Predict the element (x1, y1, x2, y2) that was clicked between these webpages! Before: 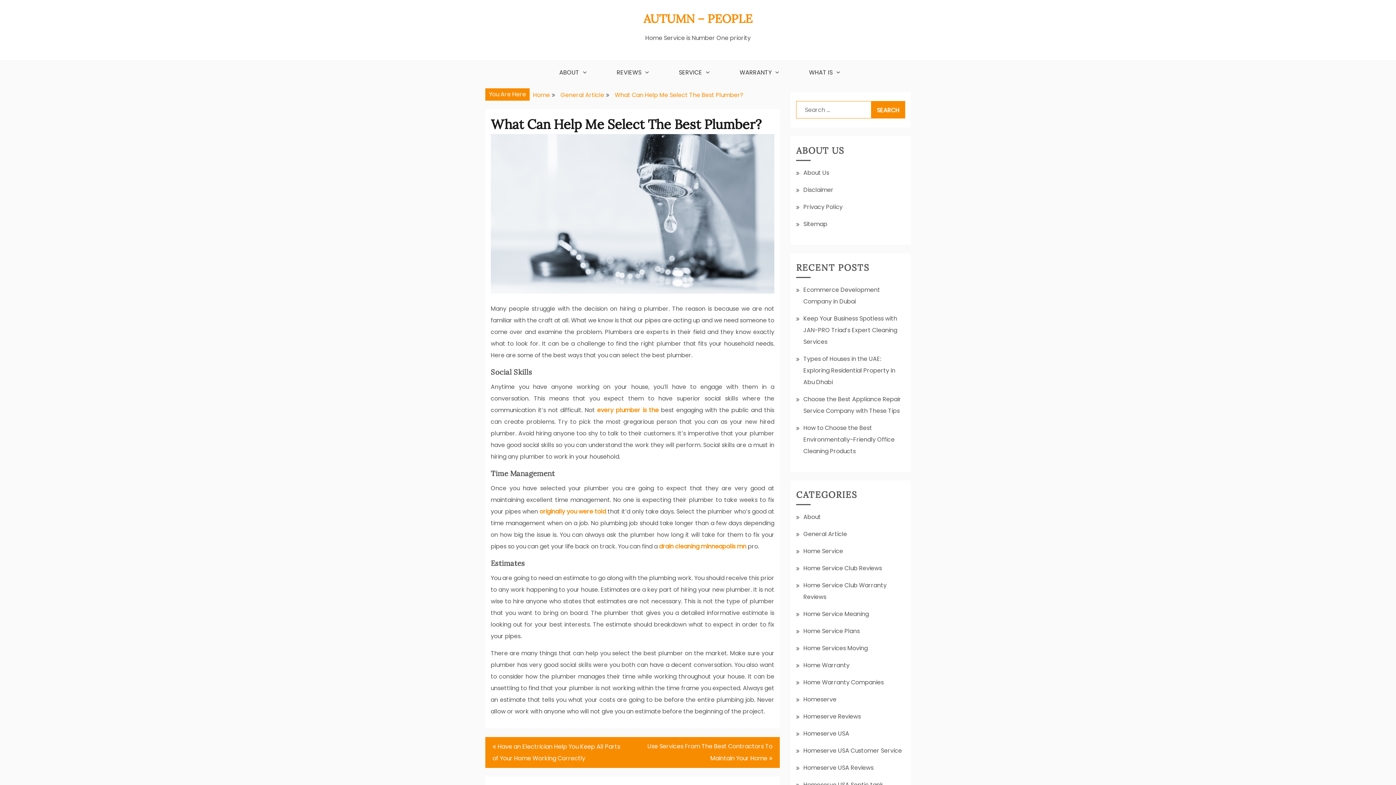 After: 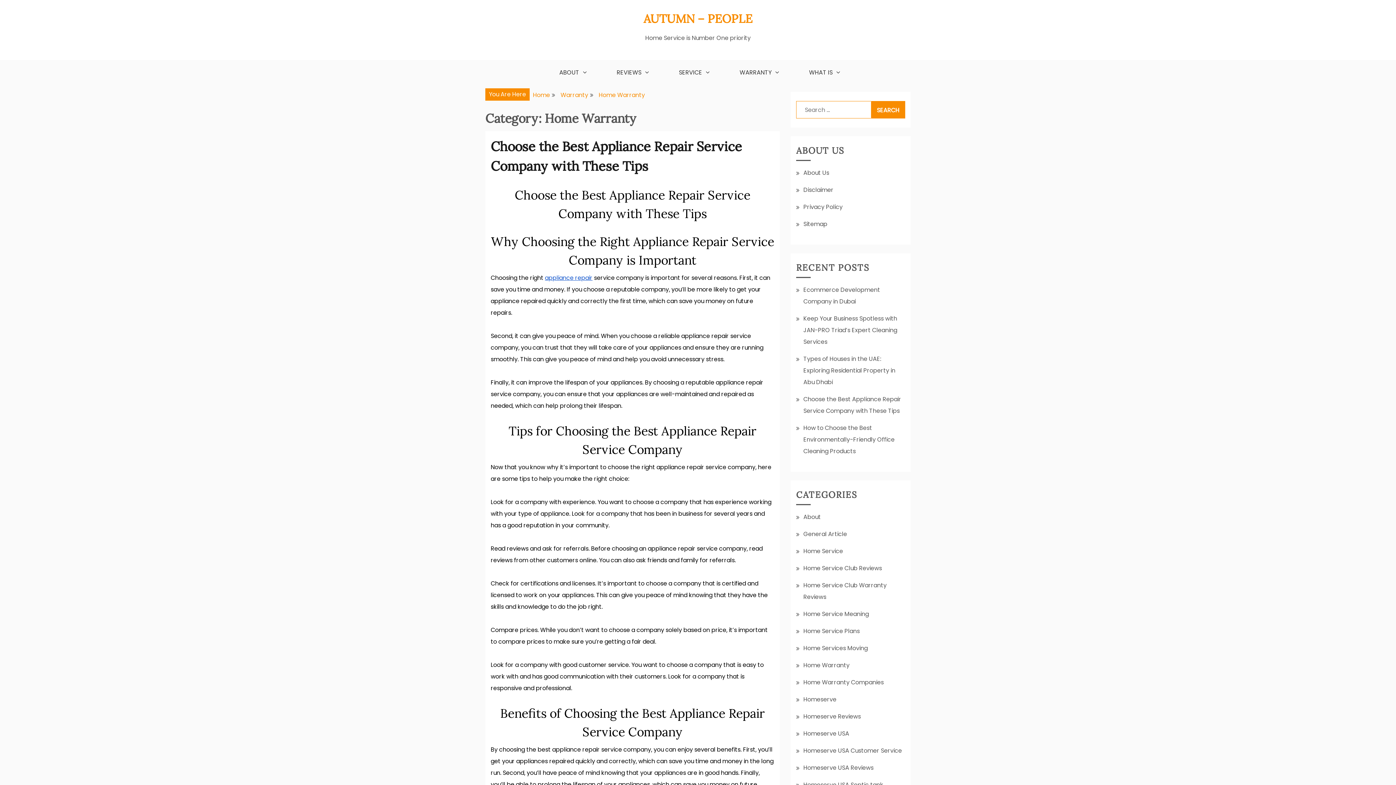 Action: label: Home Warranty bbox: (803, 661, 849, 669)